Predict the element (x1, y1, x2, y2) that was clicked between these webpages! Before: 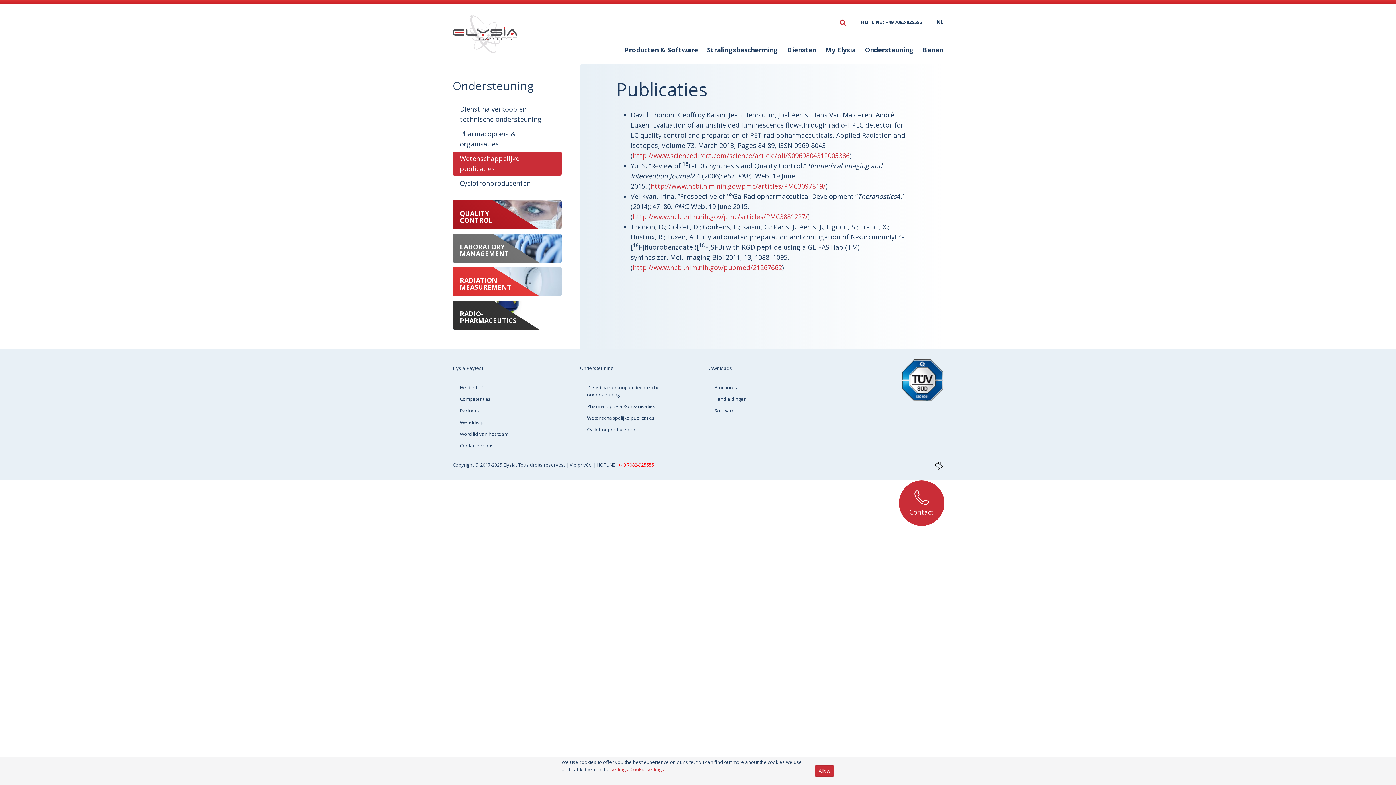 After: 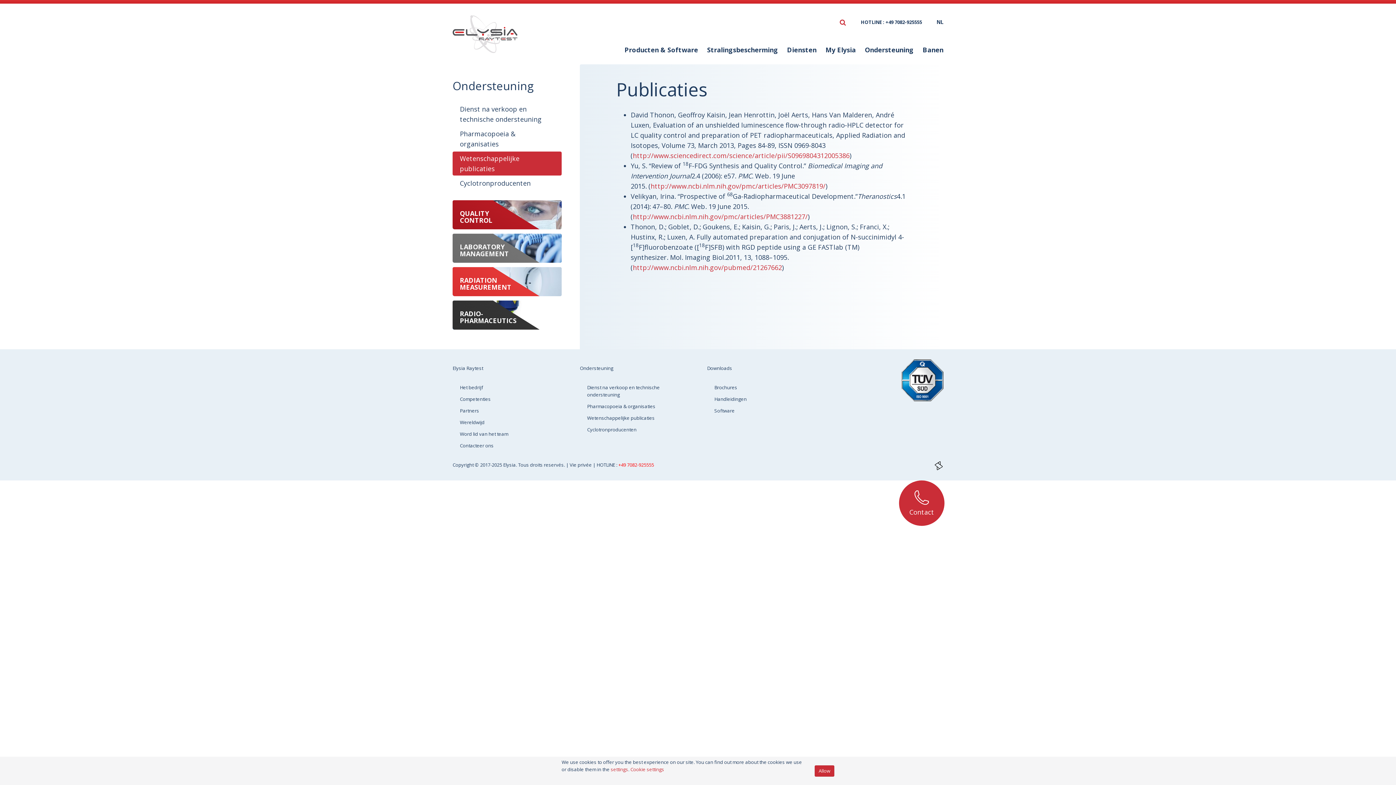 Action: bbox: (618, 461, 654, 468) label: +49 7082-925555